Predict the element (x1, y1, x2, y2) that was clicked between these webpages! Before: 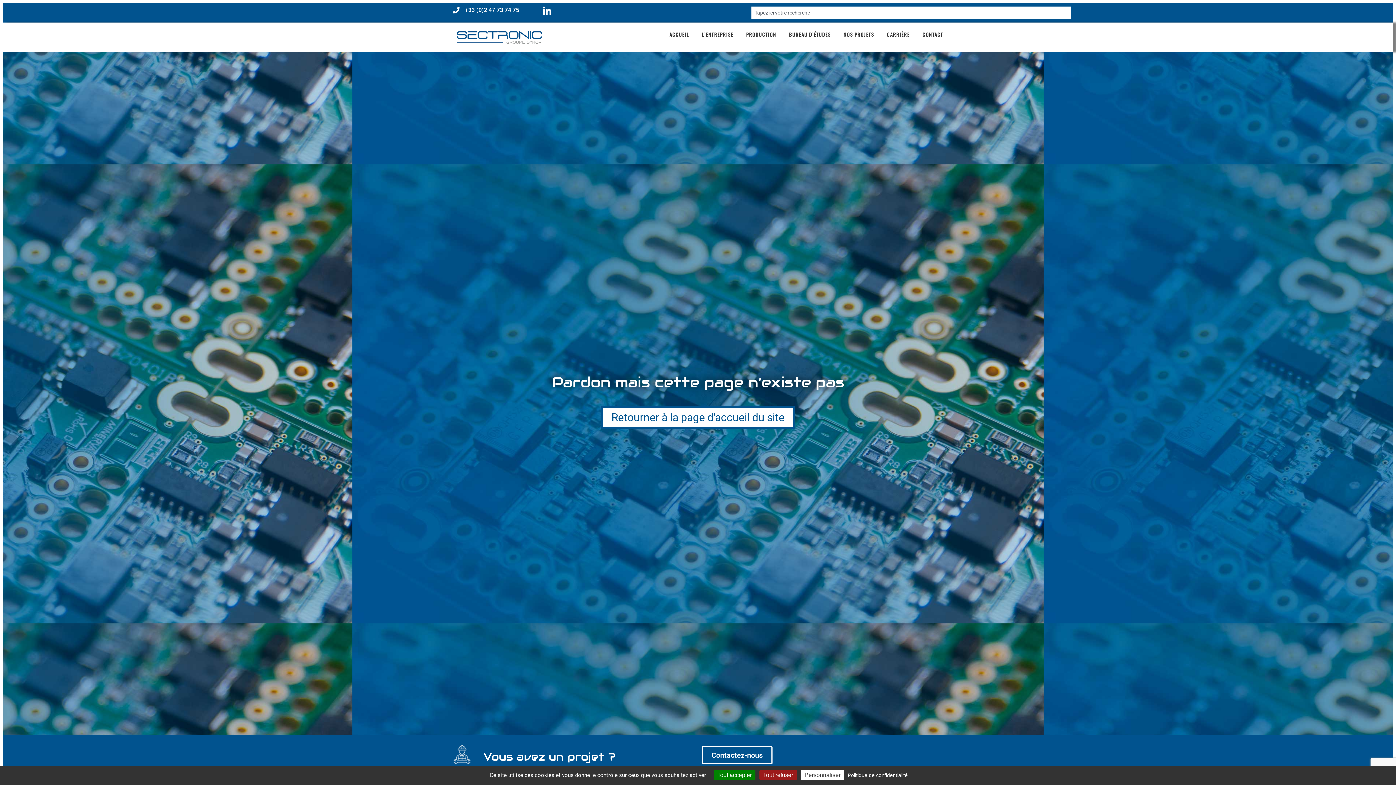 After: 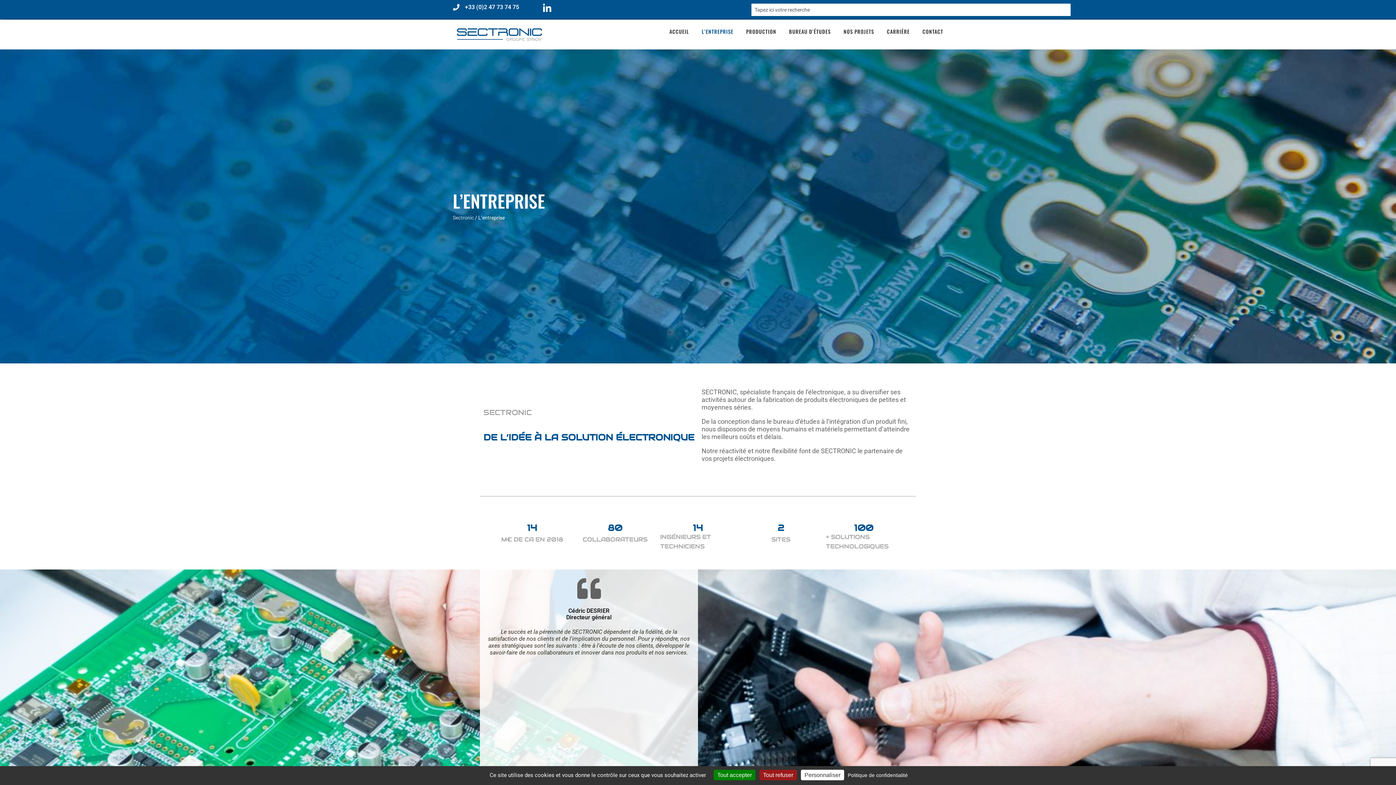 Action: bbox: (702, 26, 733, 42) label: L’ENTREPRISE